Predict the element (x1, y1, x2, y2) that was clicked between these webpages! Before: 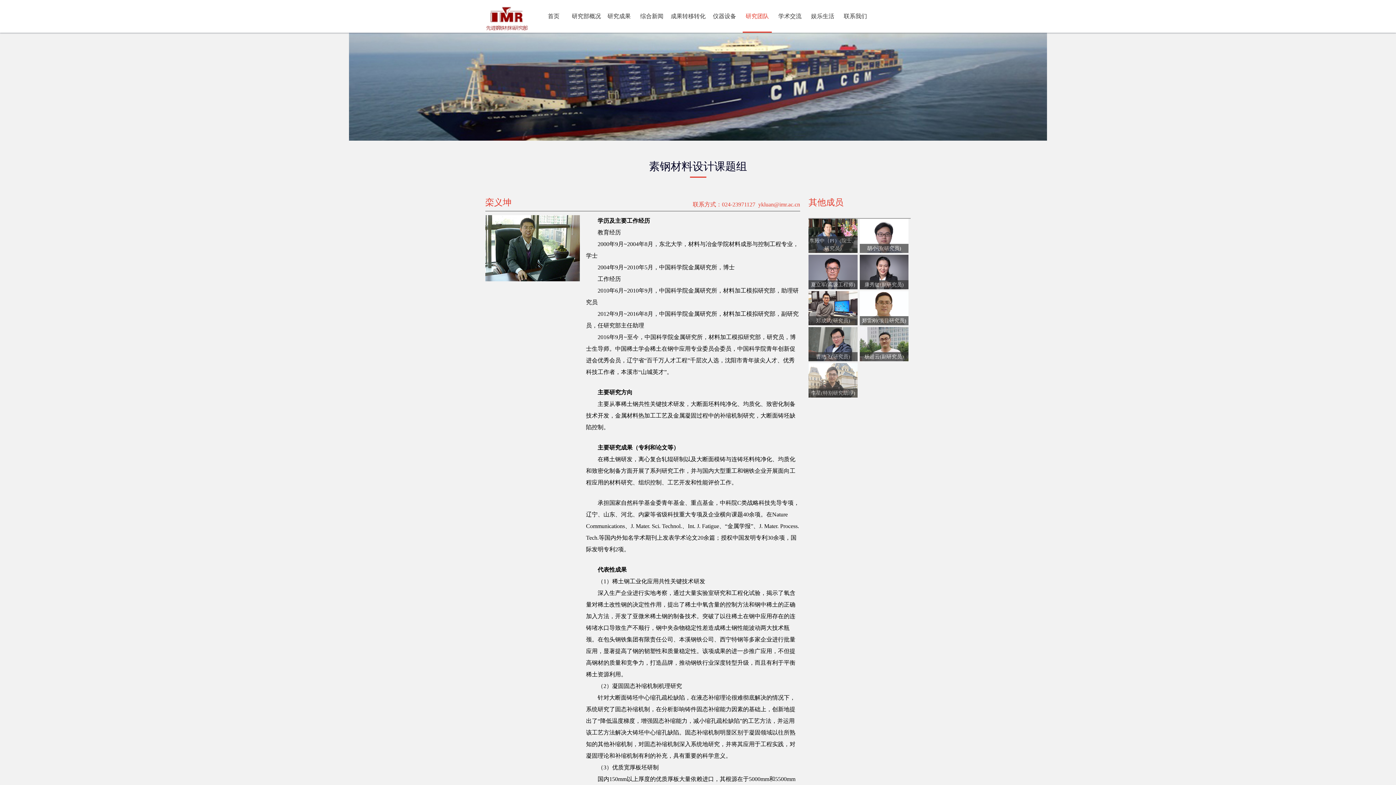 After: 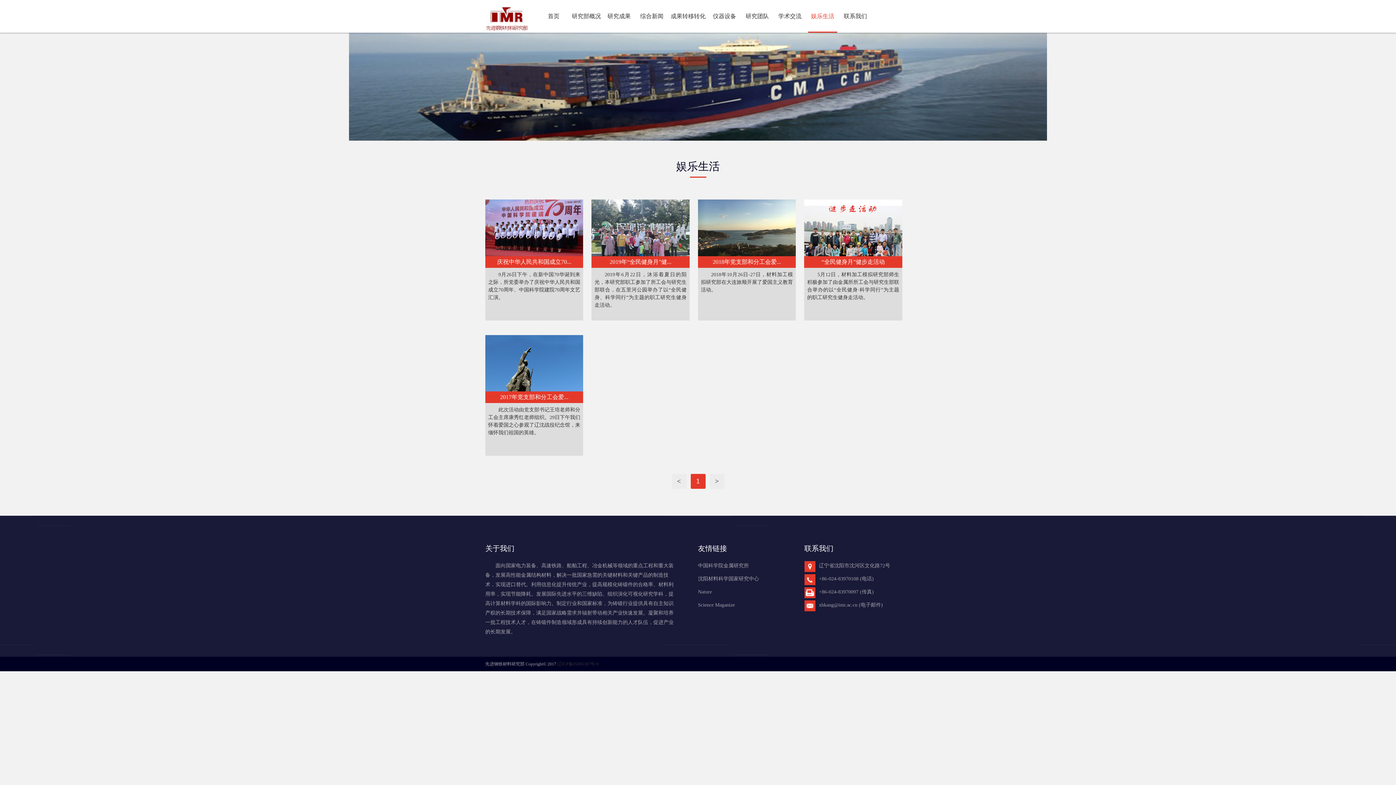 Action: label: 娱乐生活 bbox: (808, 0, 837, 32)